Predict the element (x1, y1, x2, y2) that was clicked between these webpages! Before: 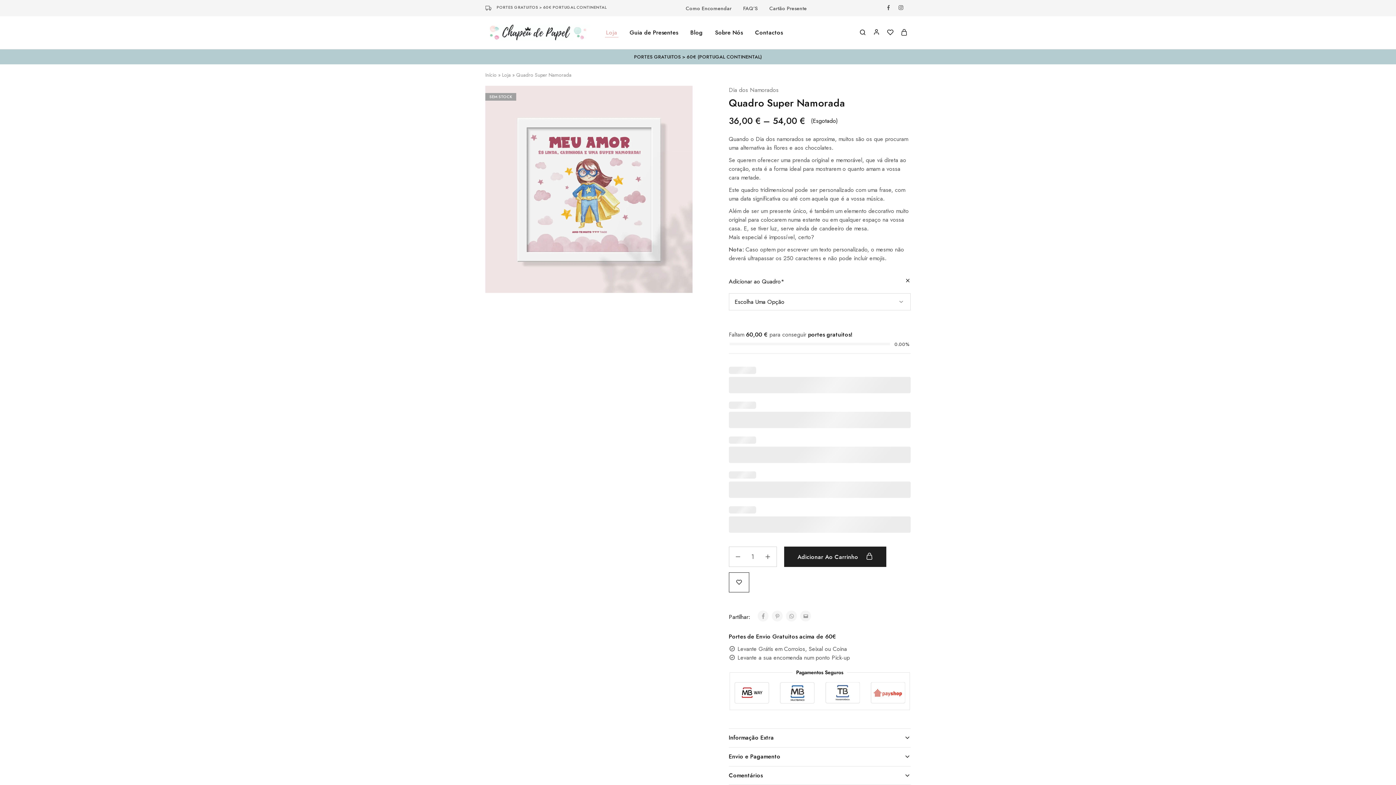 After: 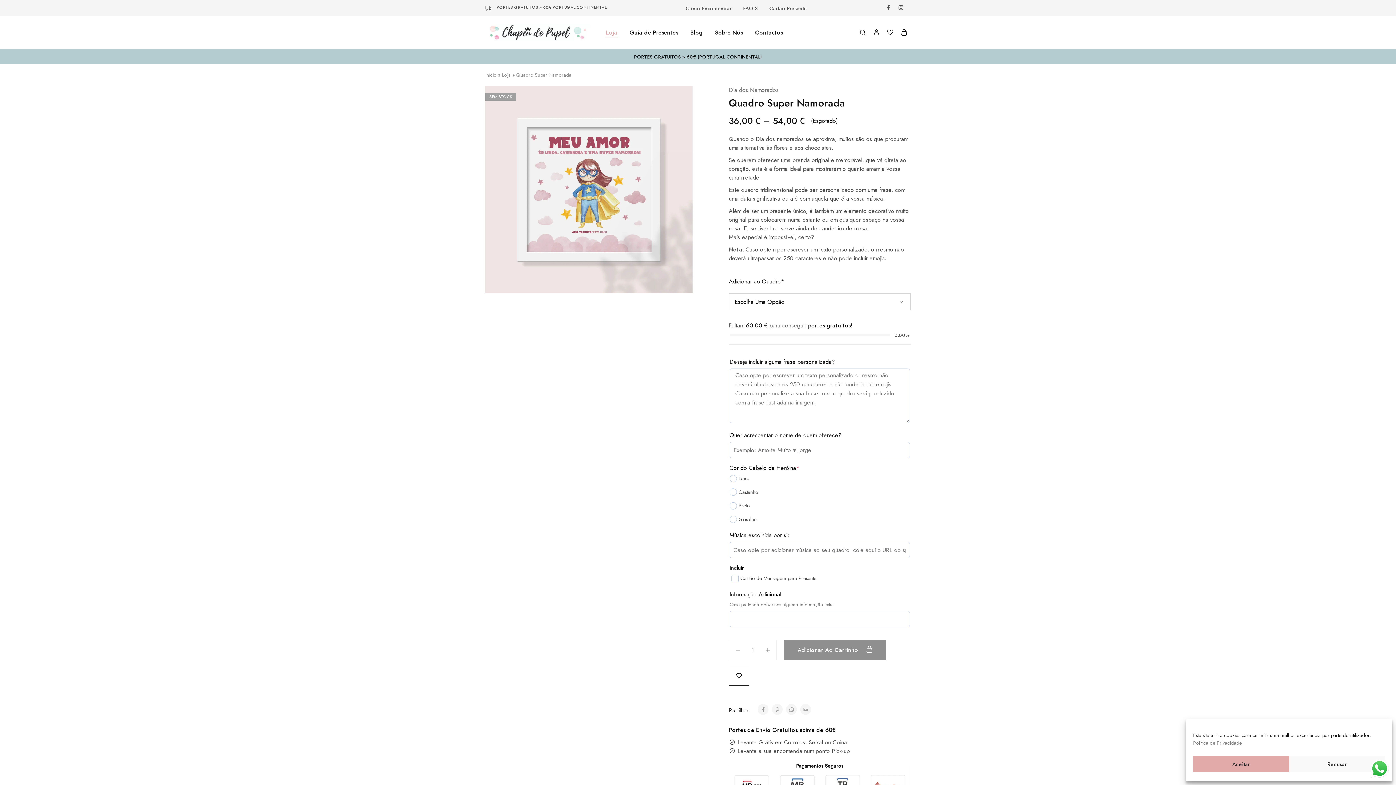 Action: bbox: (729, 722, 910, 741) label: Envio e Pagamento